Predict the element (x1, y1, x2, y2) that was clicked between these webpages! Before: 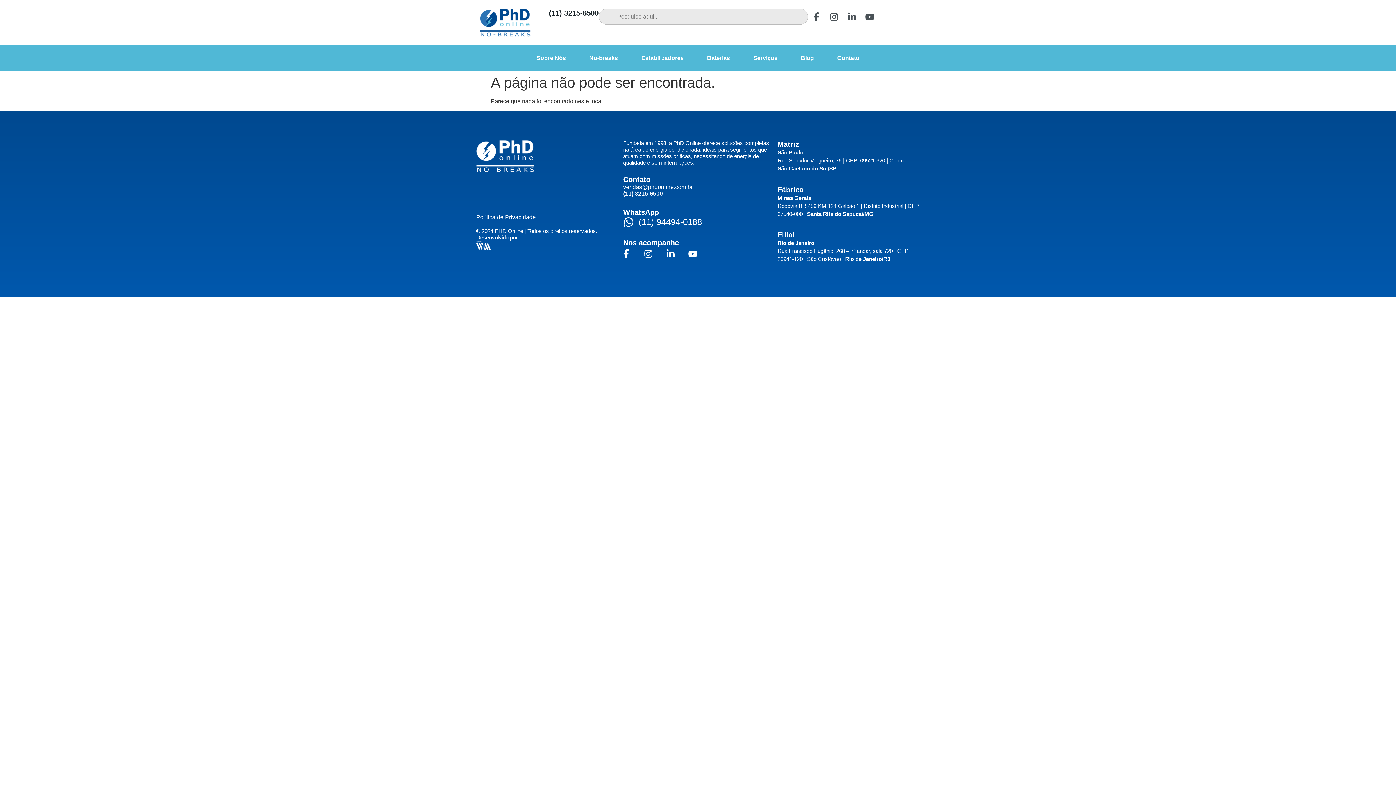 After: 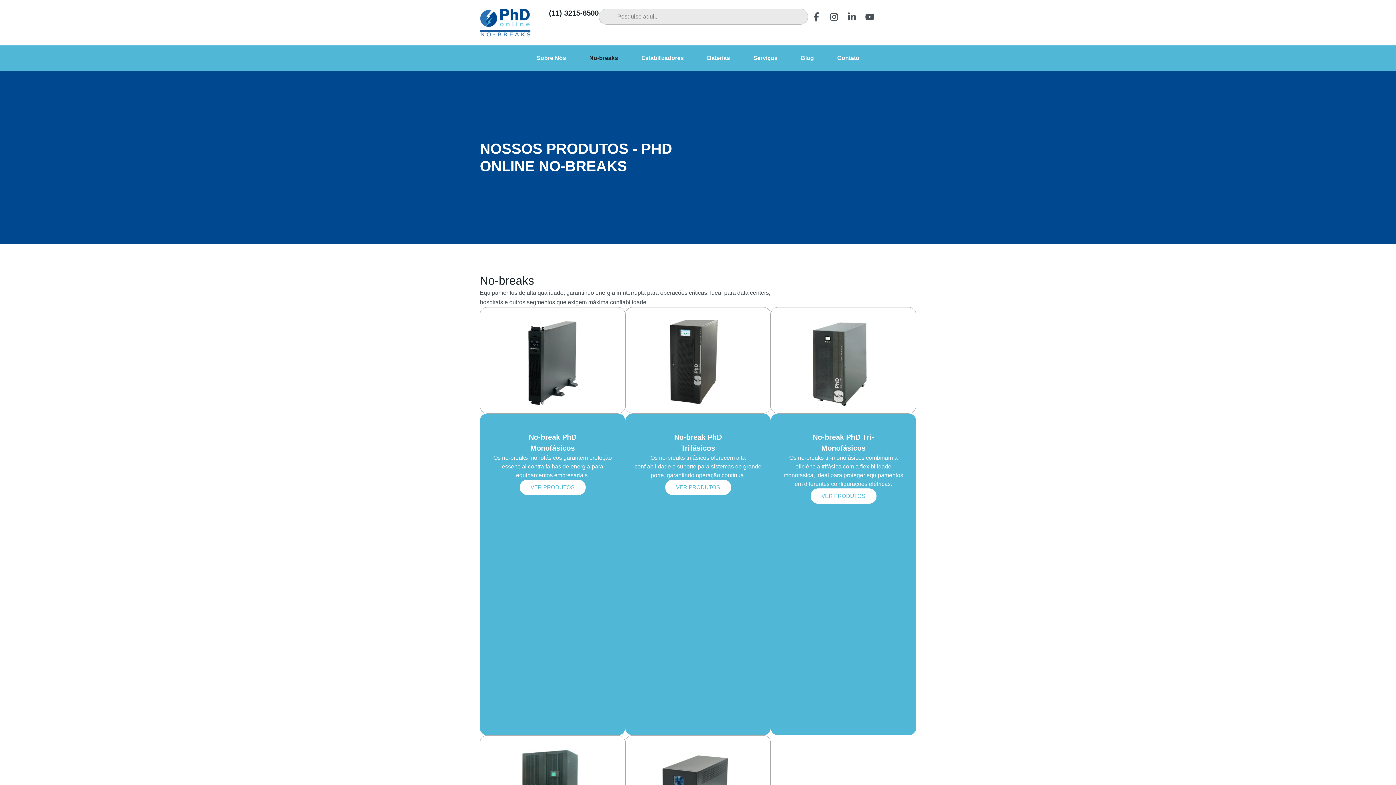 Action: label: No-breaks bbox: (577, 49, 629, 67)